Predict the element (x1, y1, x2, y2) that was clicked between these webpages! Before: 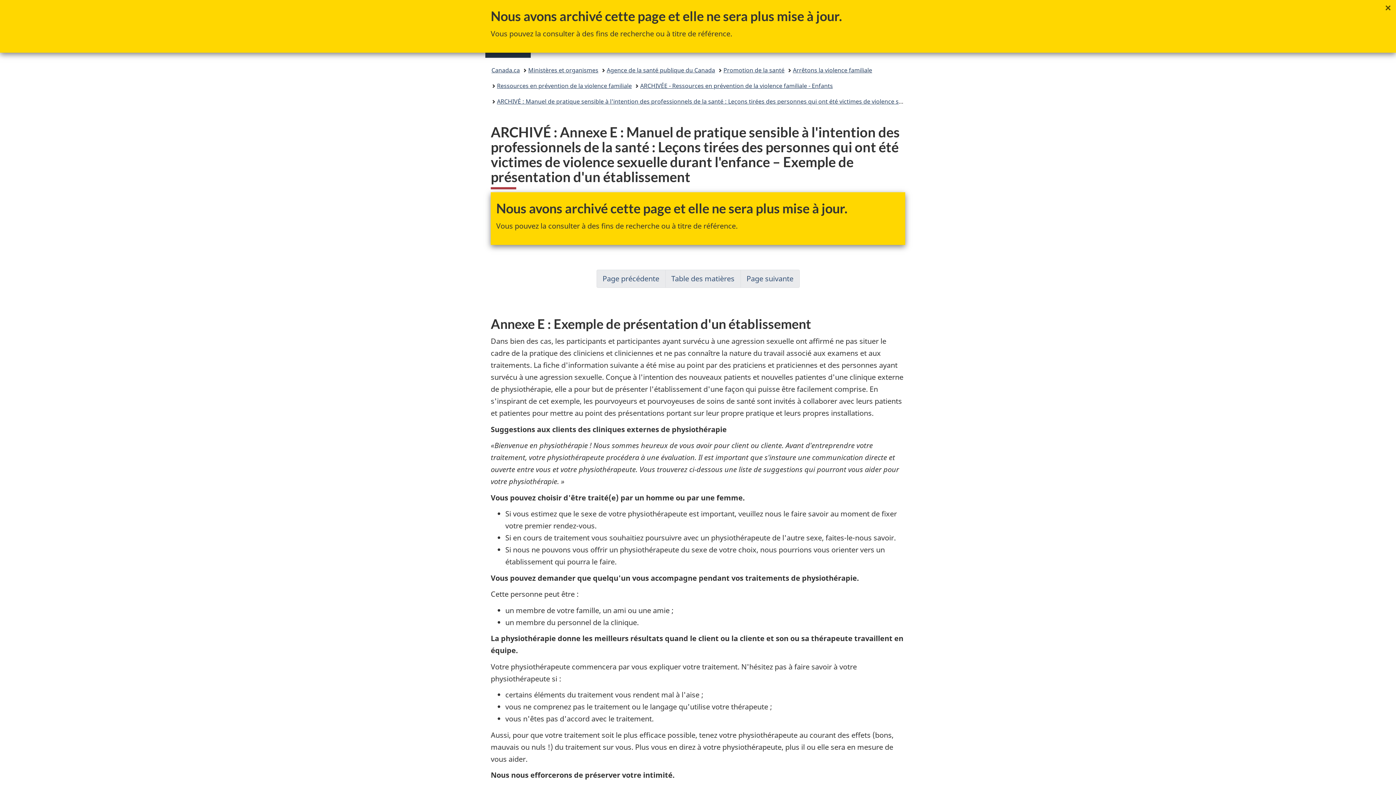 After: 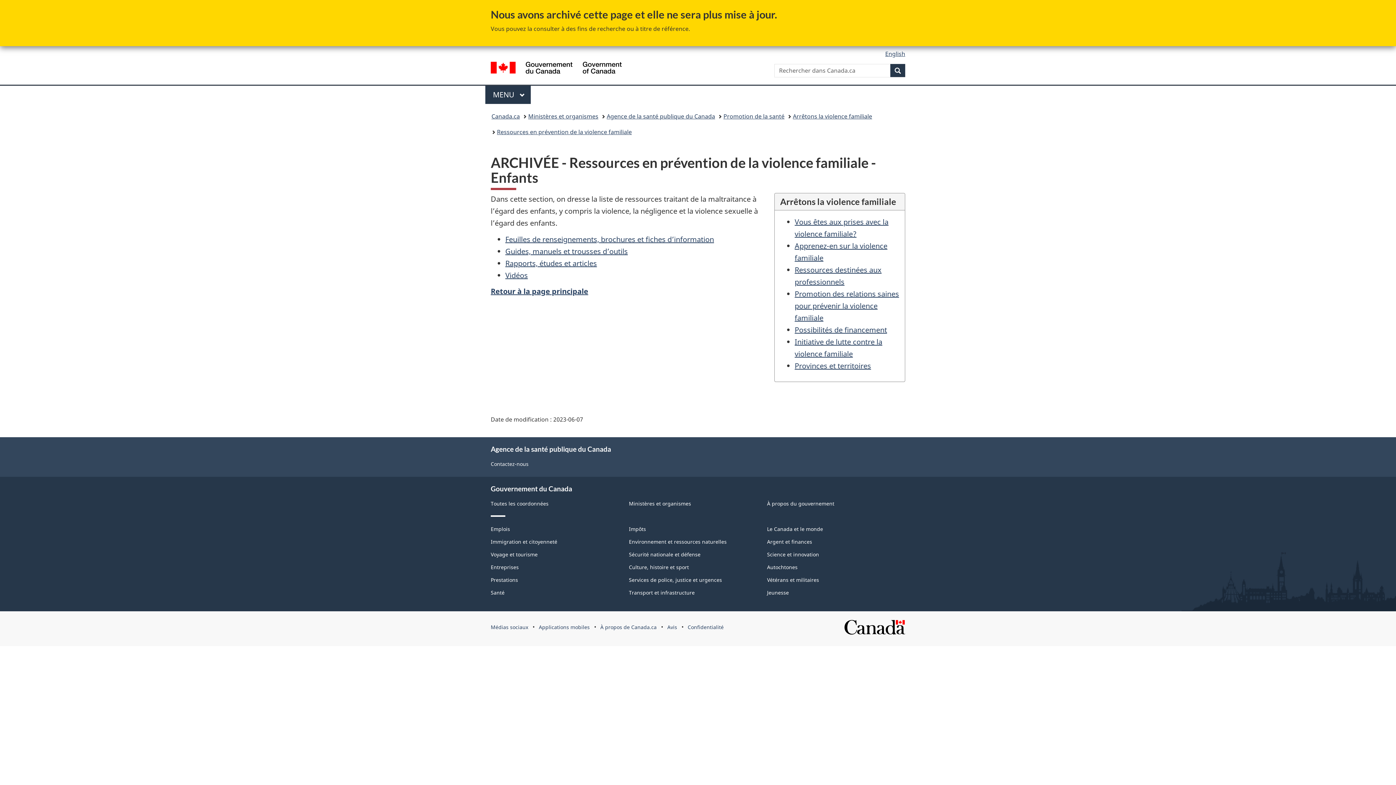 Action: label: ARCHIVÉE - Ressources en prévention de la violence familiale - Enfants bbox: (640, 80, 833, 91)